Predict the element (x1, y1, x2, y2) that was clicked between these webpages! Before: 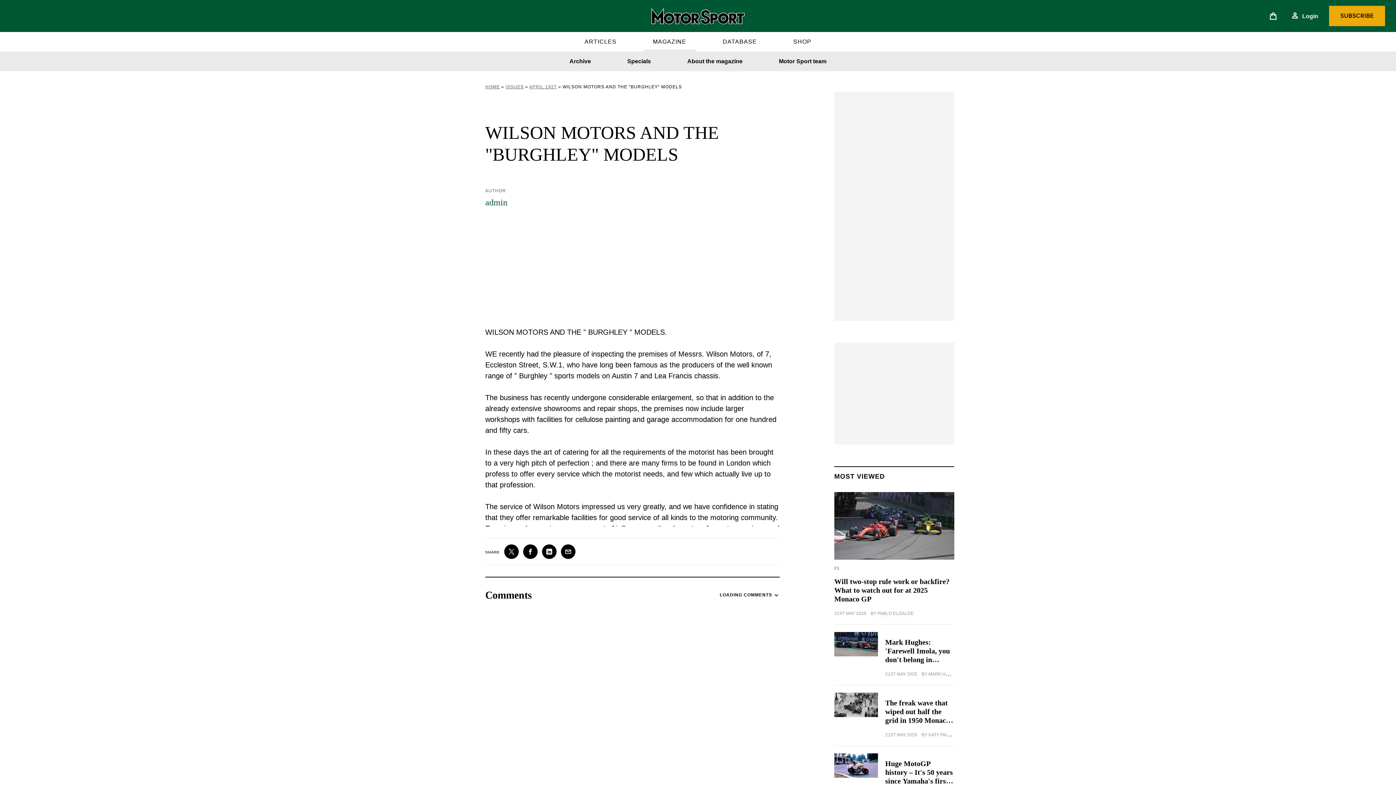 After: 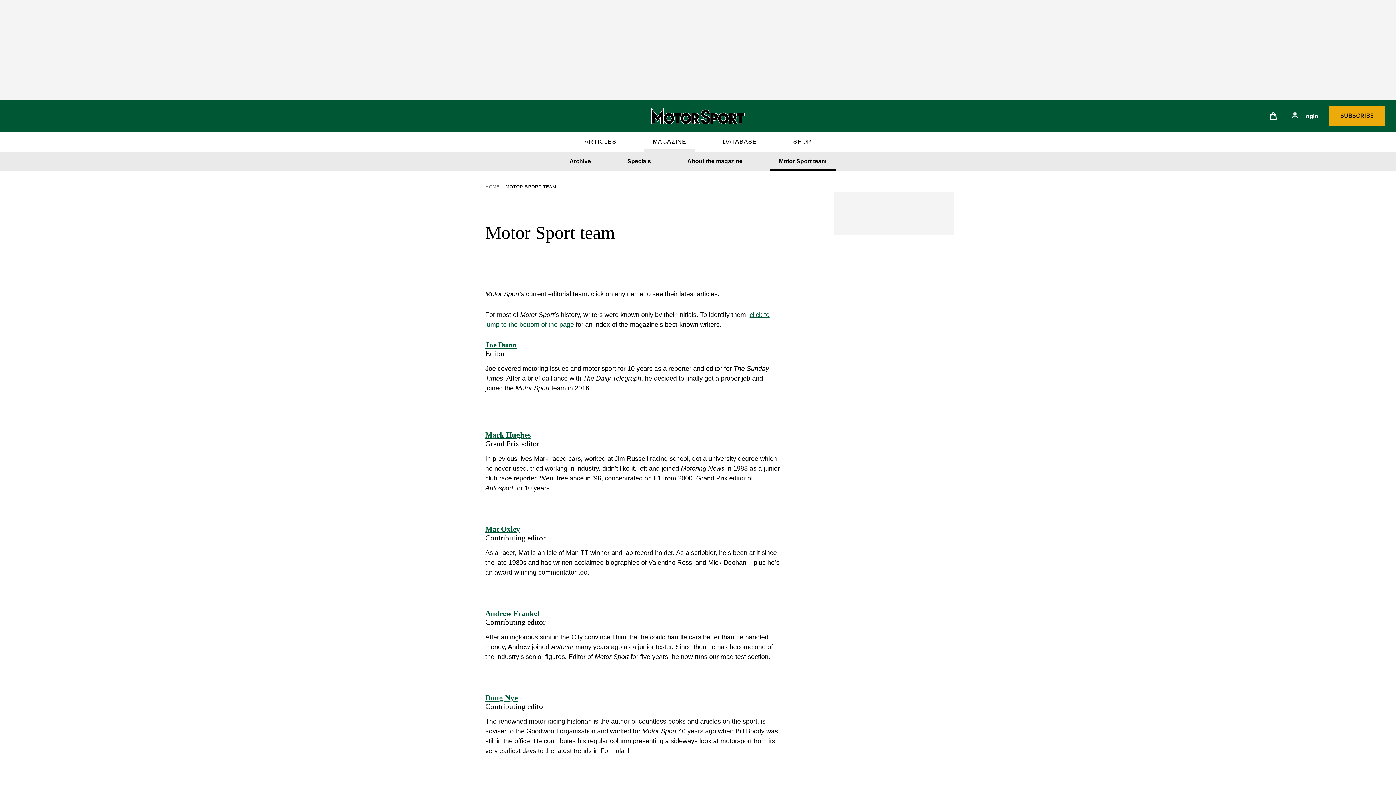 Action: label: Motor Sport team bbox: (770, 51, 835, 71)